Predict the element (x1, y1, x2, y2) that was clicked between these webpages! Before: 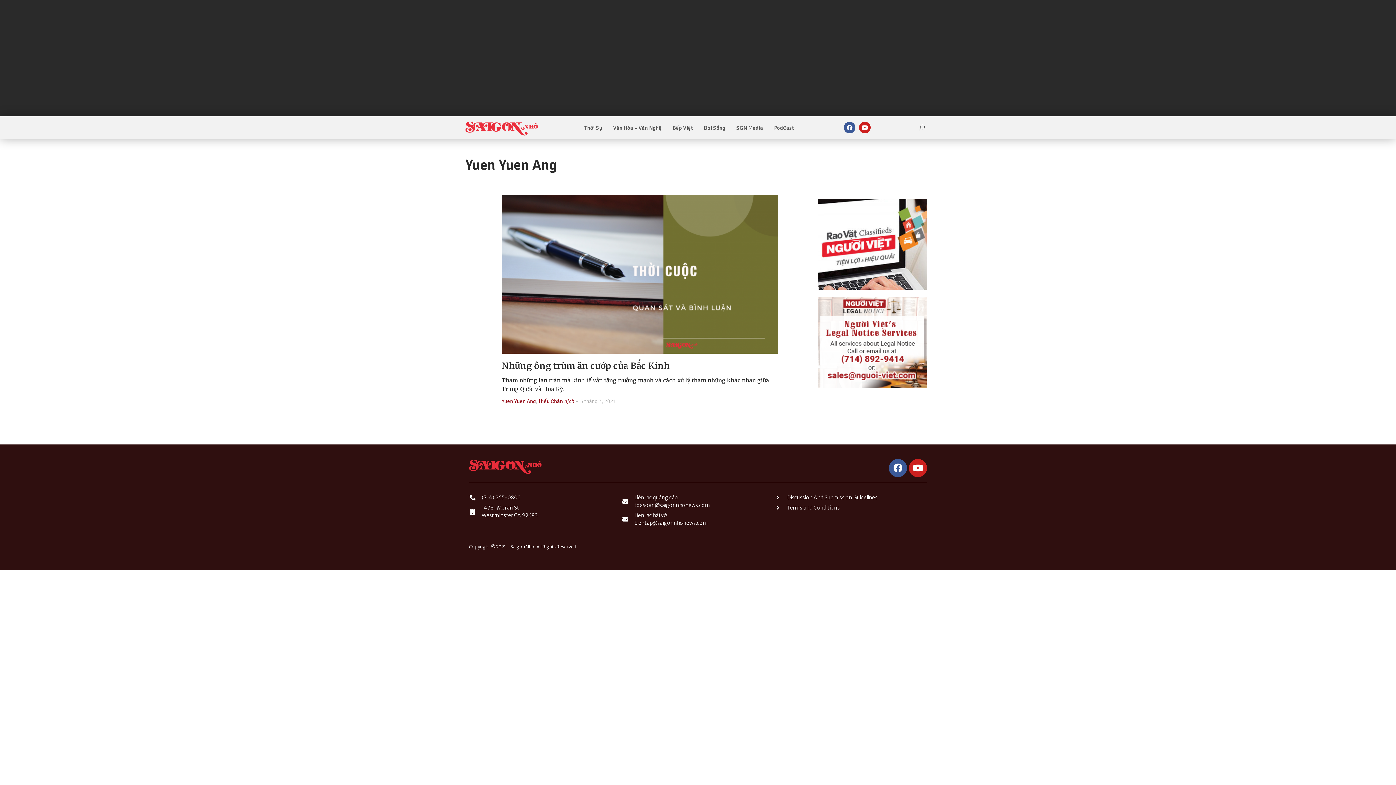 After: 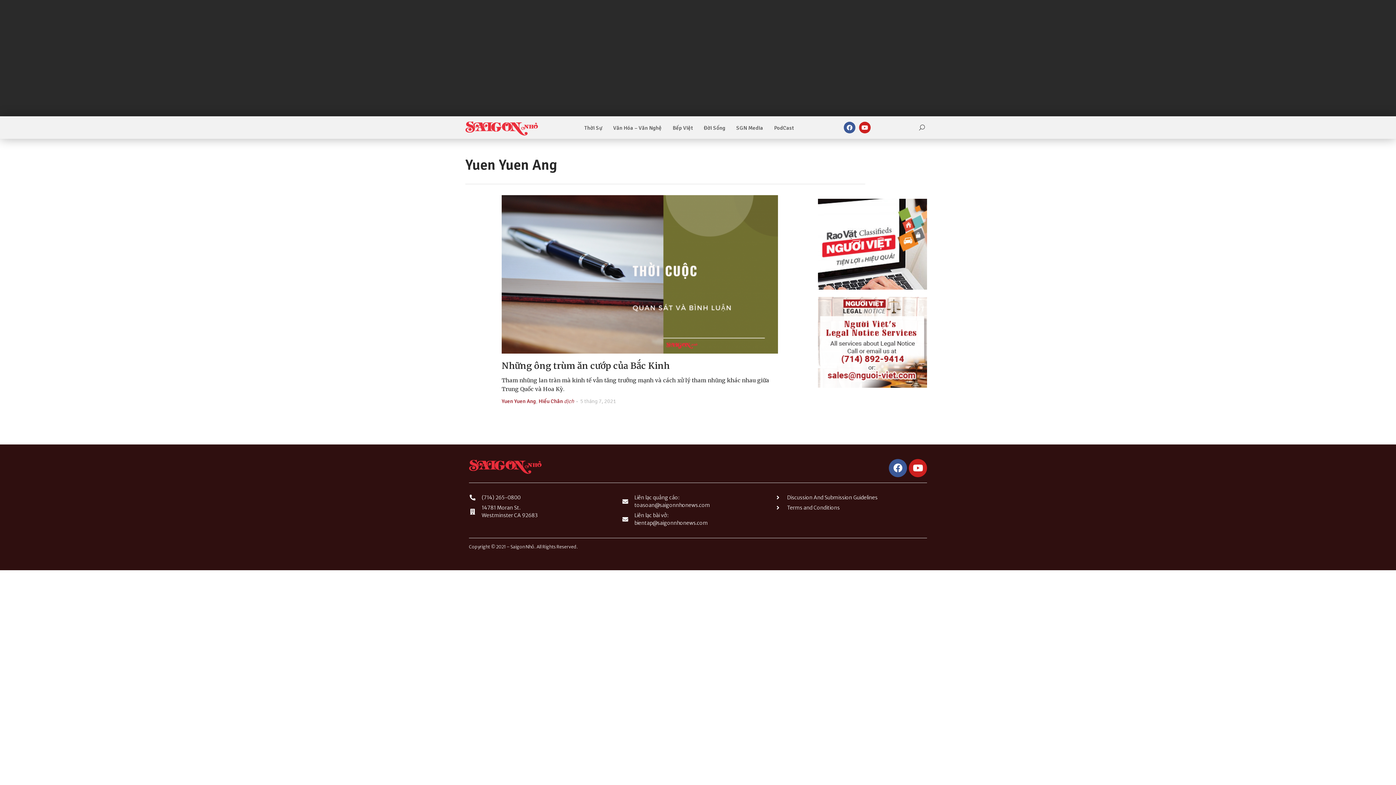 Action: label: Liên lạc bài vở:
bientap@saigonnhonews.com bbox: (621, 511, 774, 527)